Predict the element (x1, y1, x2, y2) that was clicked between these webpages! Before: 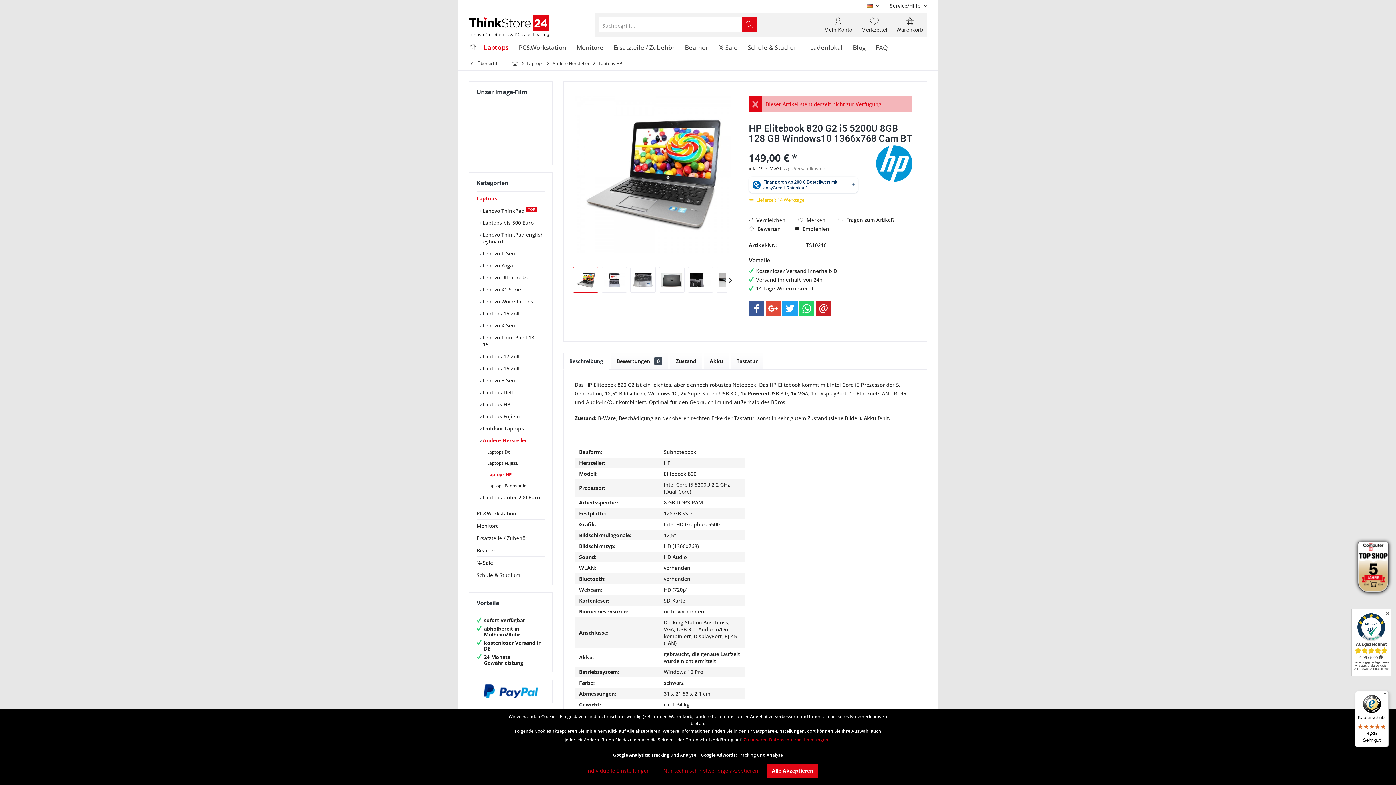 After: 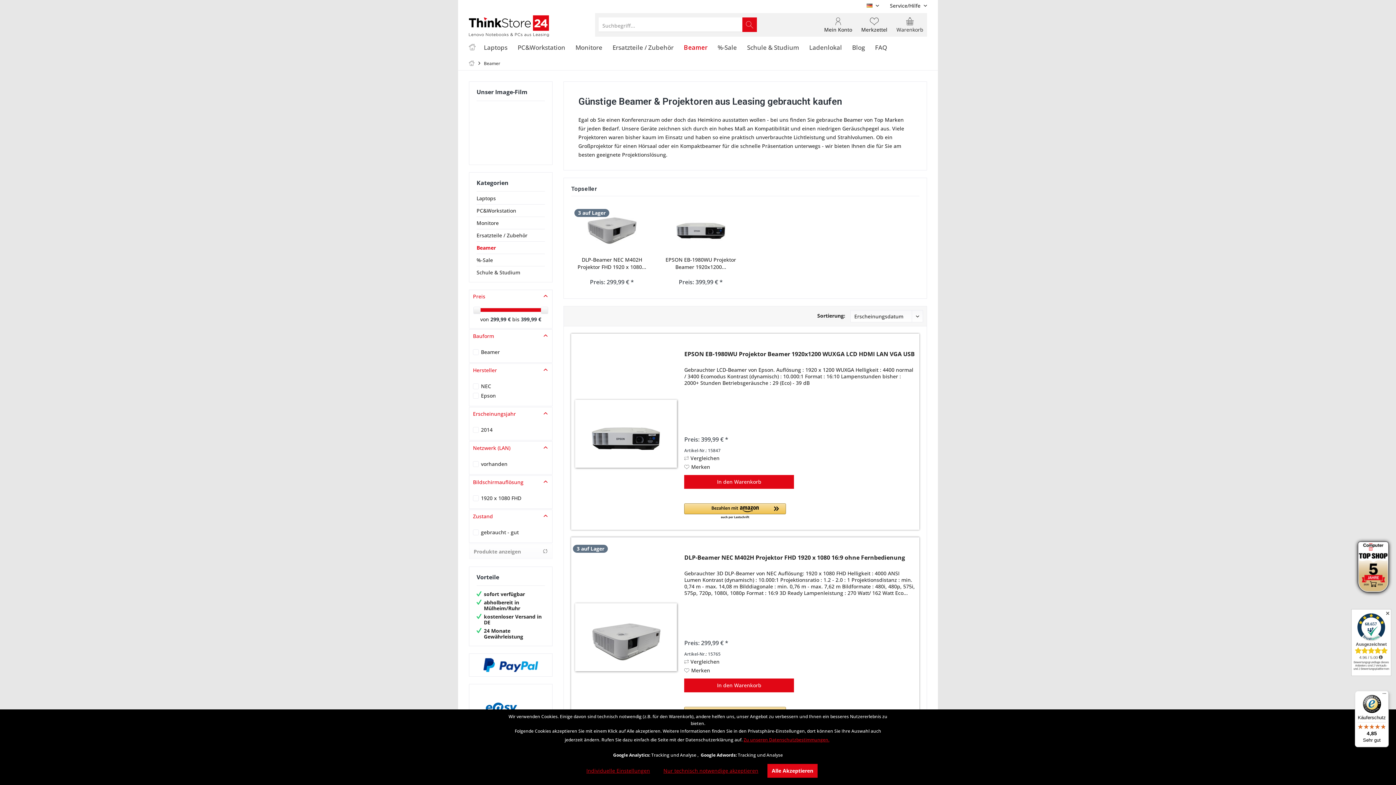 Action: label: Beamer bbox: (680, 38, 713, 57)